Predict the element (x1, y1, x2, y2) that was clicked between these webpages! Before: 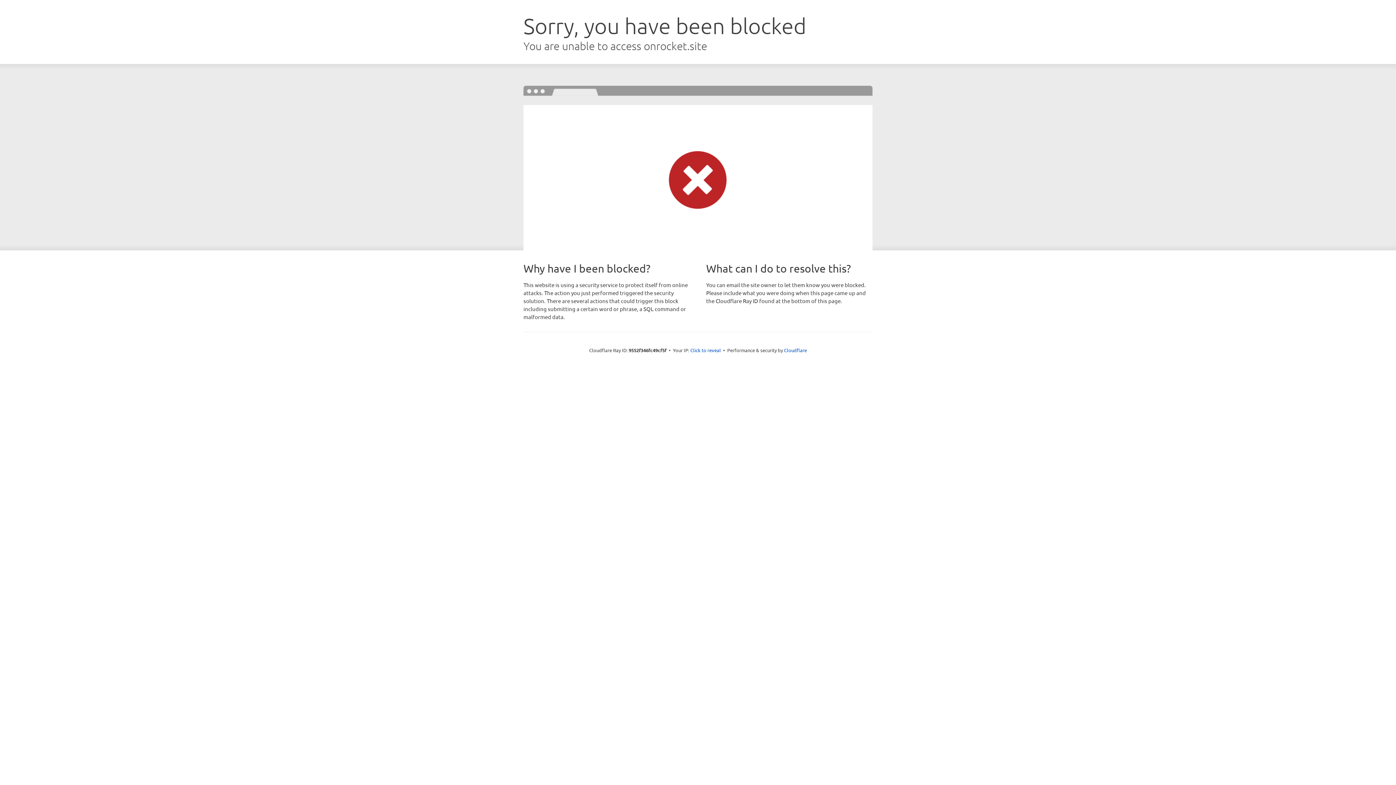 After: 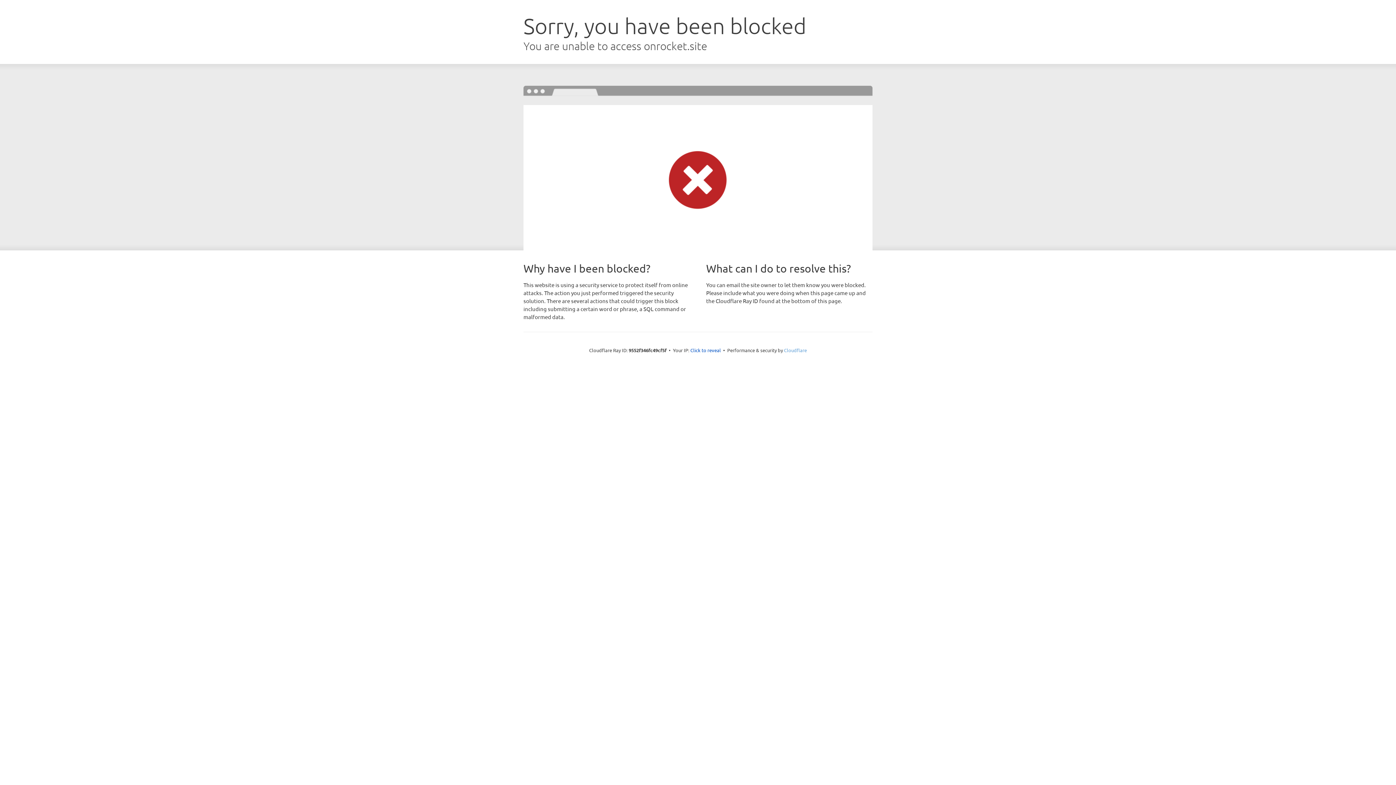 Action: label: Cloudflare bbox: (784, 347, 807, 353)